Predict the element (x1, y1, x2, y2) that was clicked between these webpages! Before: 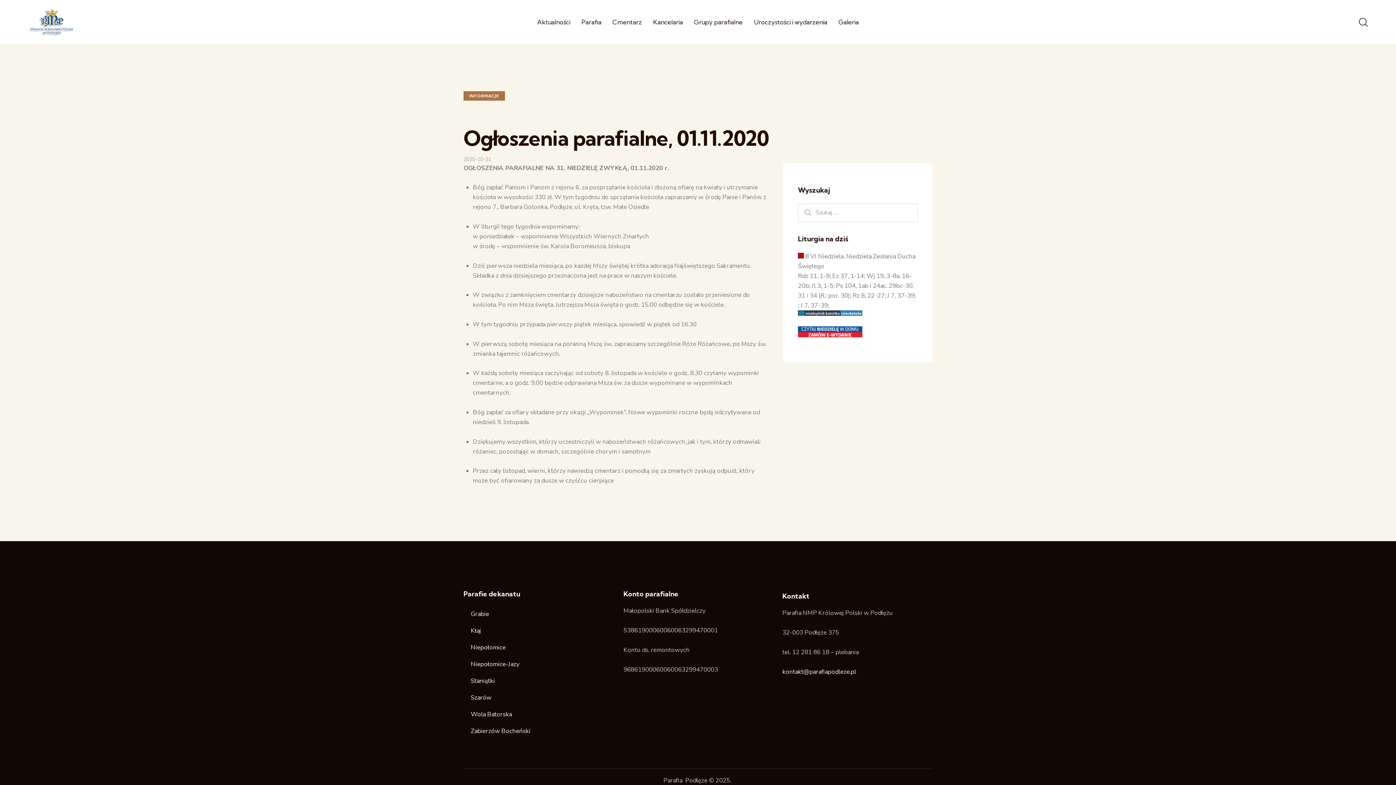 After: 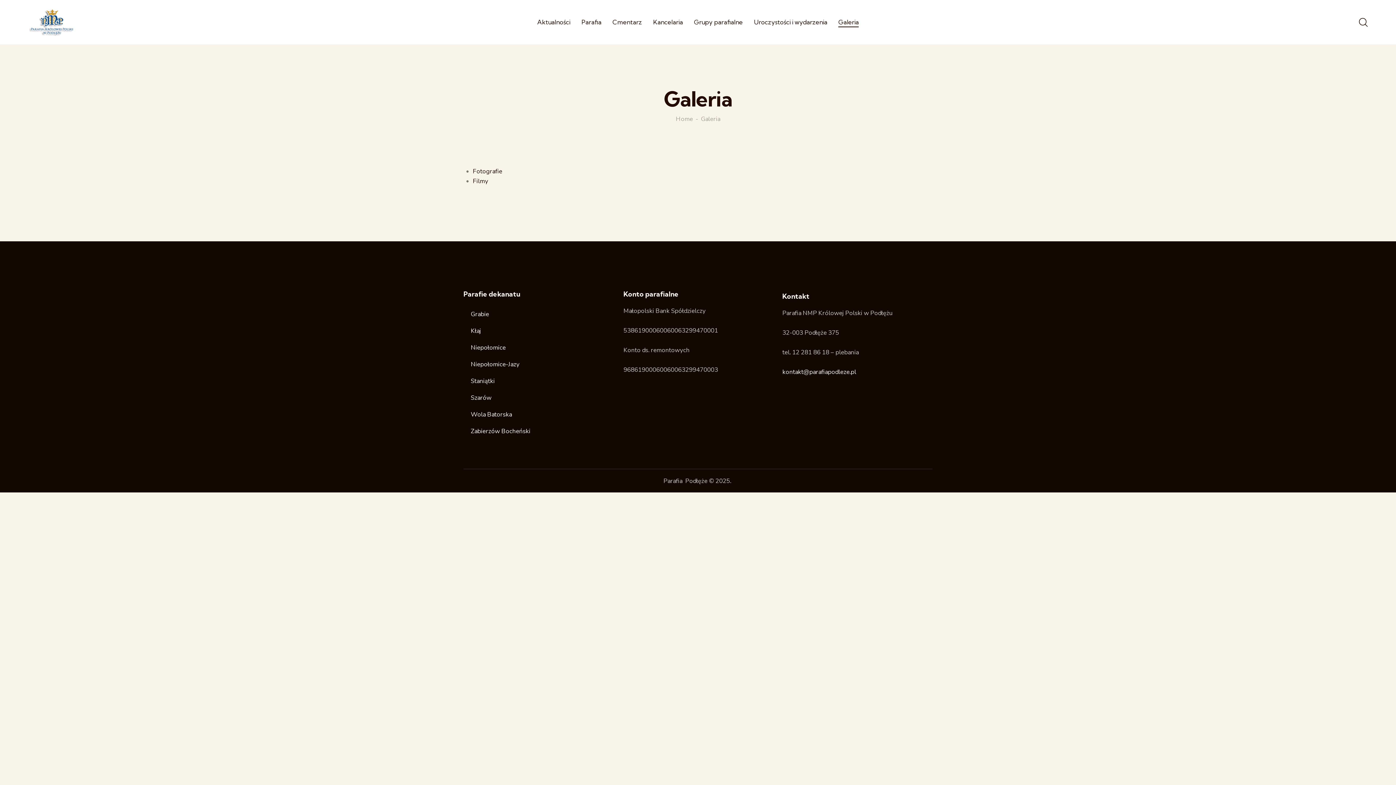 Action: label: Galeria bbox: (833, 11, 864, 32)